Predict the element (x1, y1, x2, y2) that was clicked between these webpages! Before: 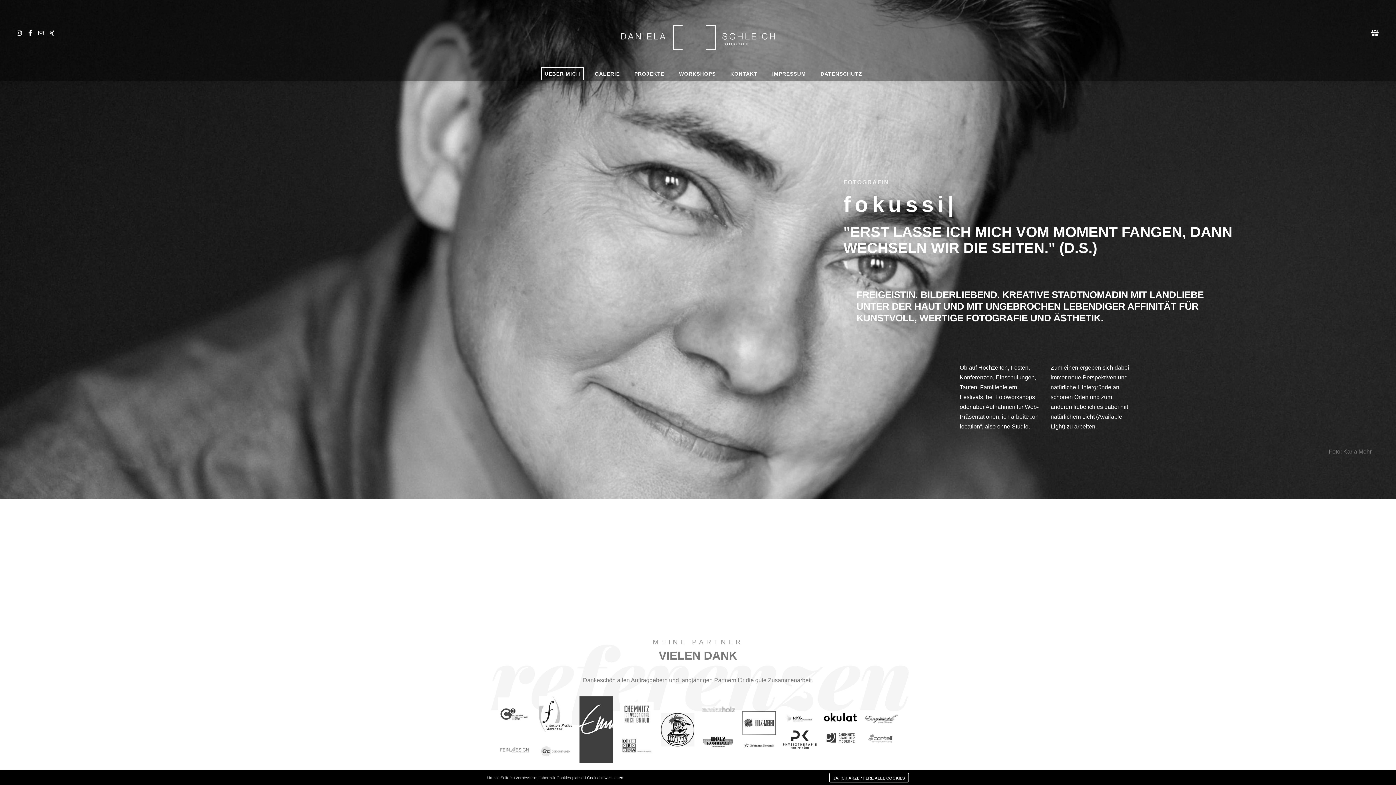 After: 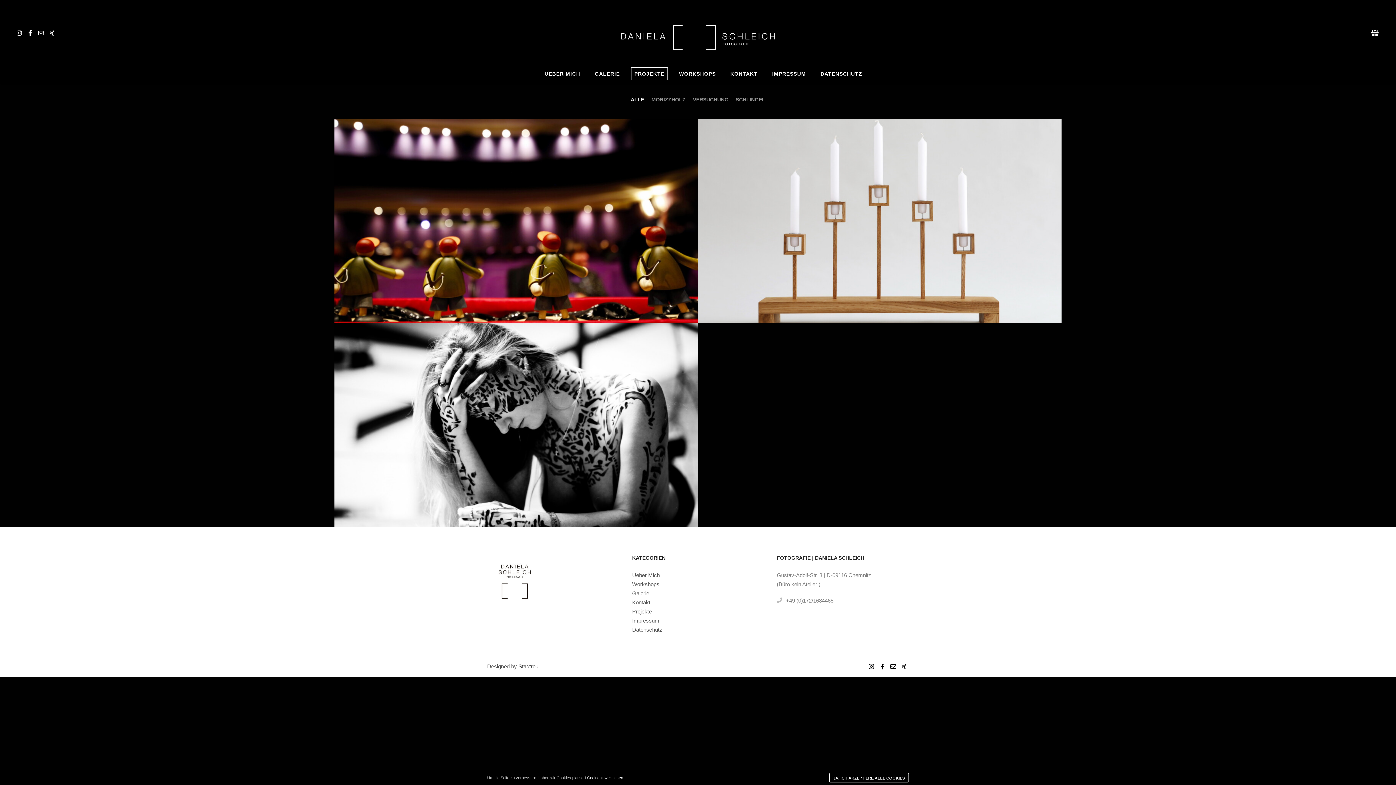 Action: bbox: (627, 66, 672, 80) label: PROJEKTE